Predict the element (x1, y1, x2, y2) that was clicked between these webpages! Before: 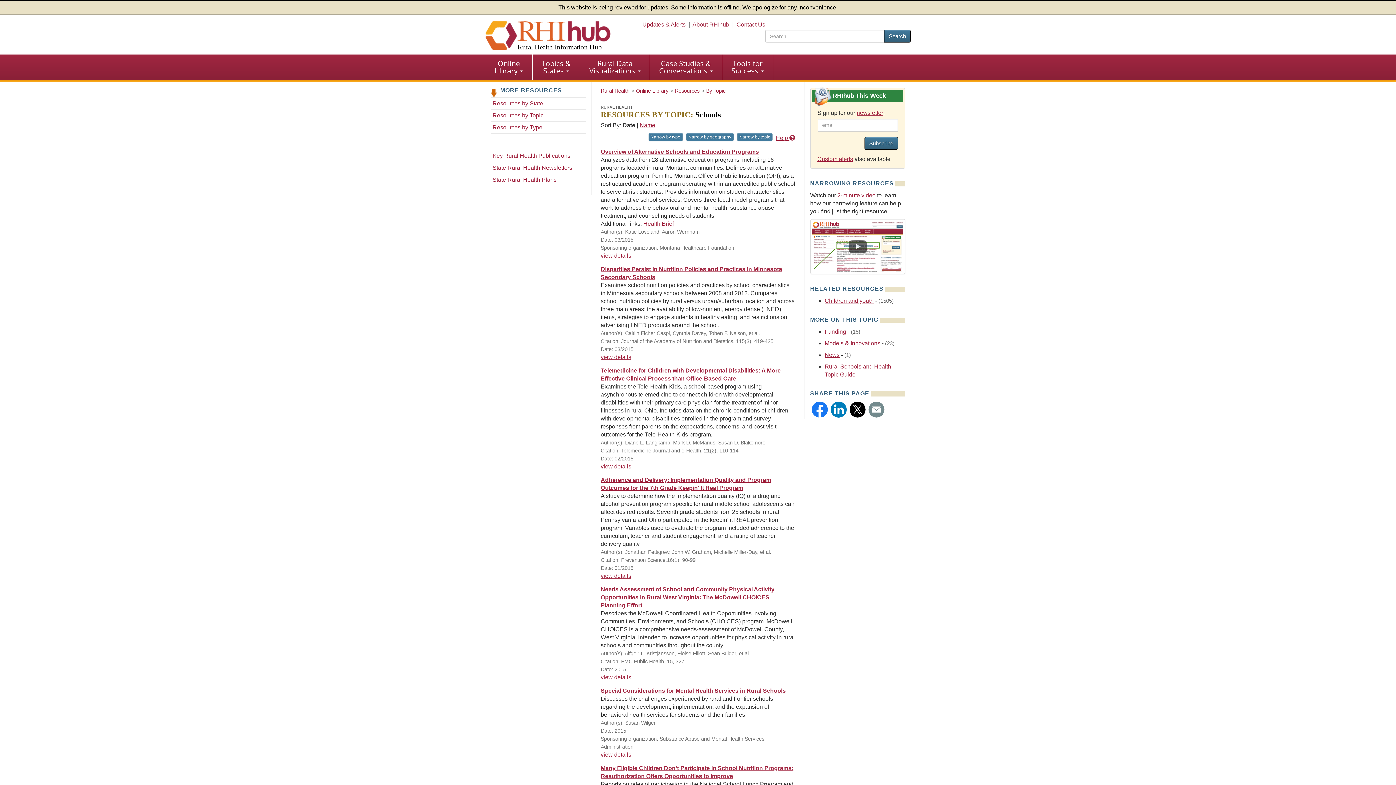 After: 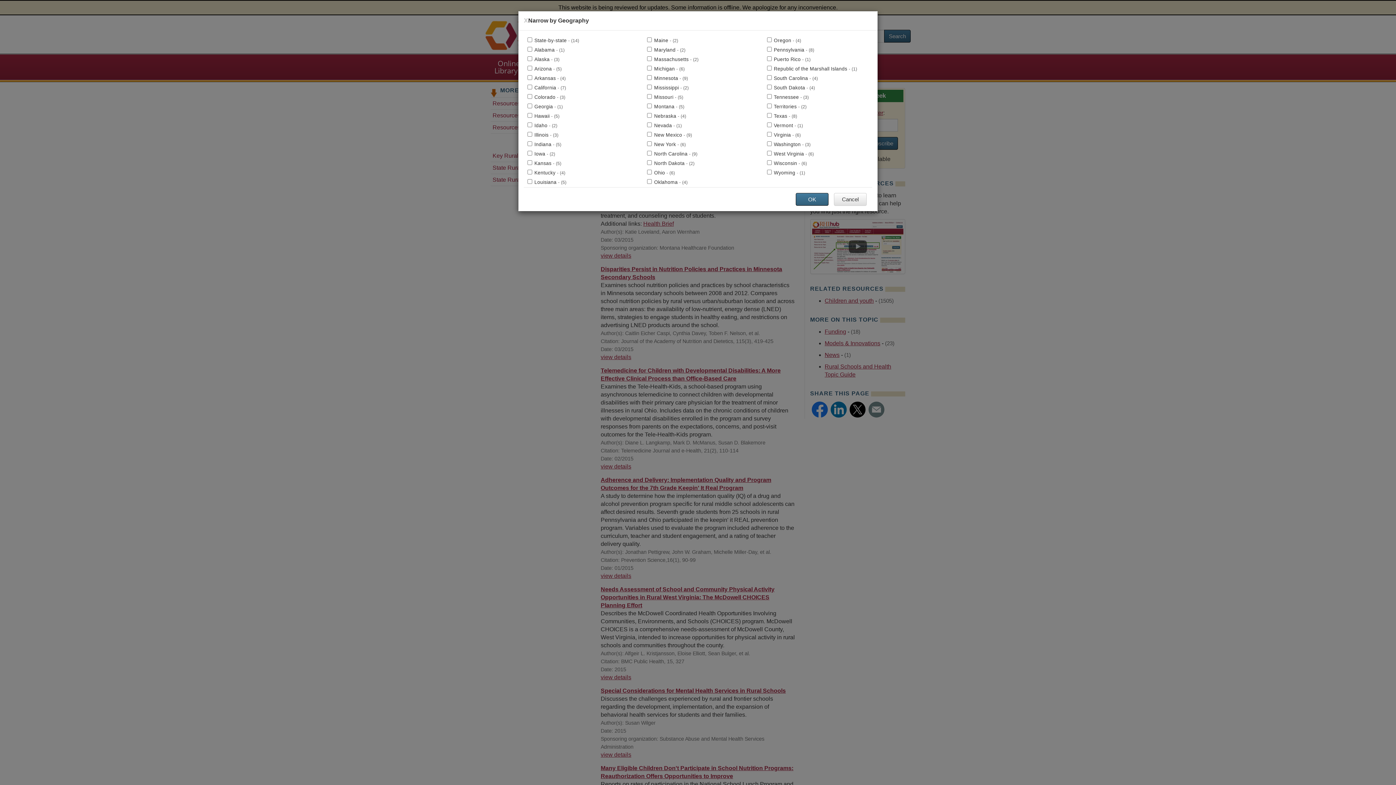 Action: bbox: (686, 132, 733, 140) label: Narrow by geography